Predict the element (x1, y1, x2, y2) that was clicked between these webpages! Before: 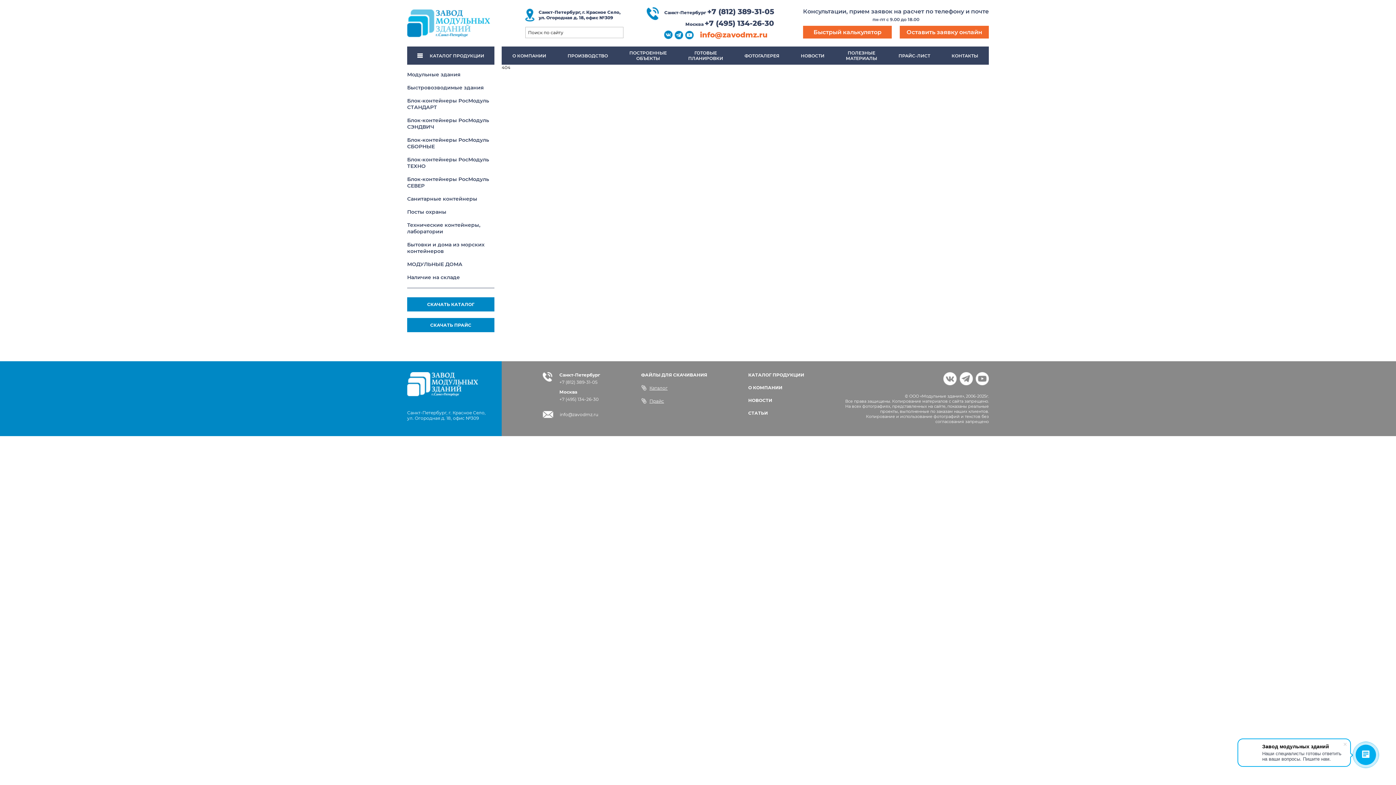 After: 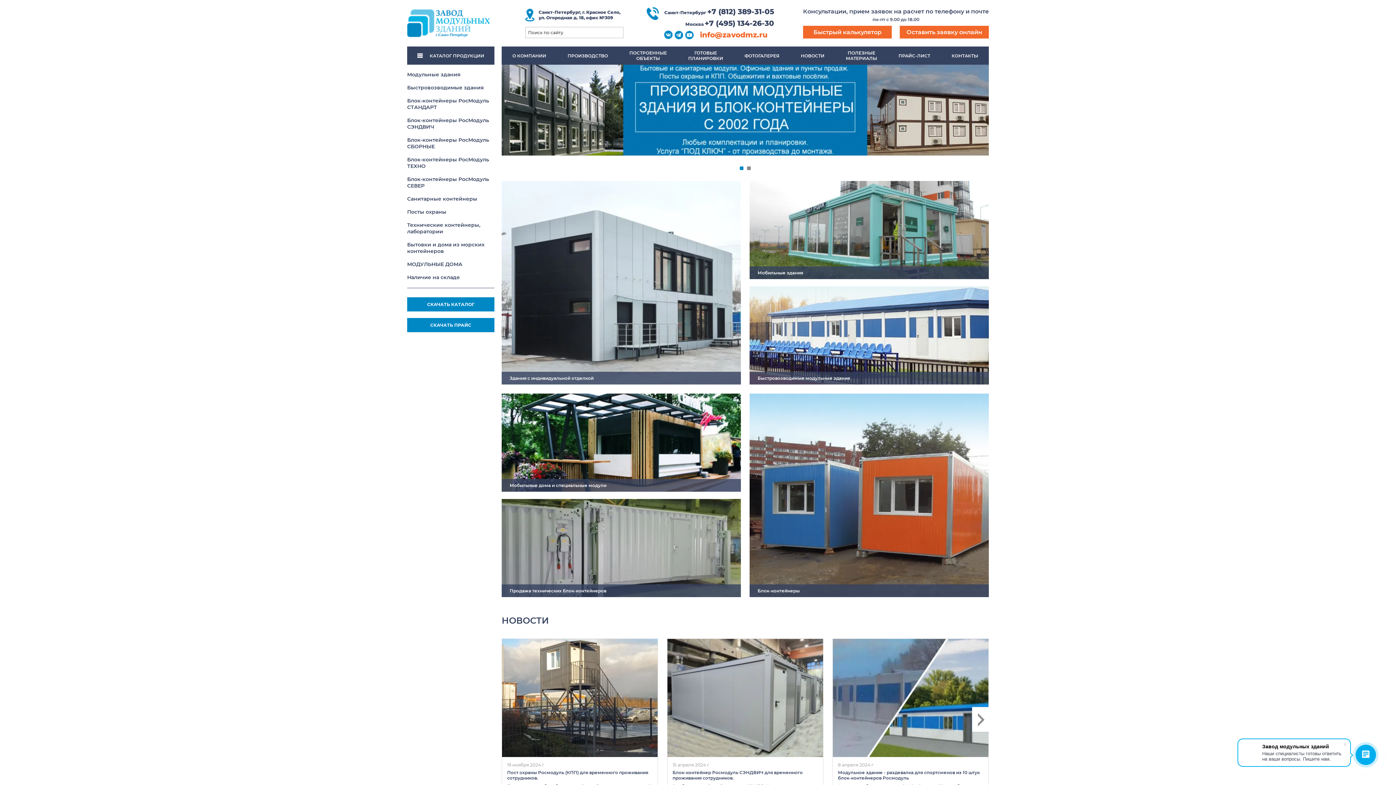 Action: bbox: (407, 372, 478, 397)